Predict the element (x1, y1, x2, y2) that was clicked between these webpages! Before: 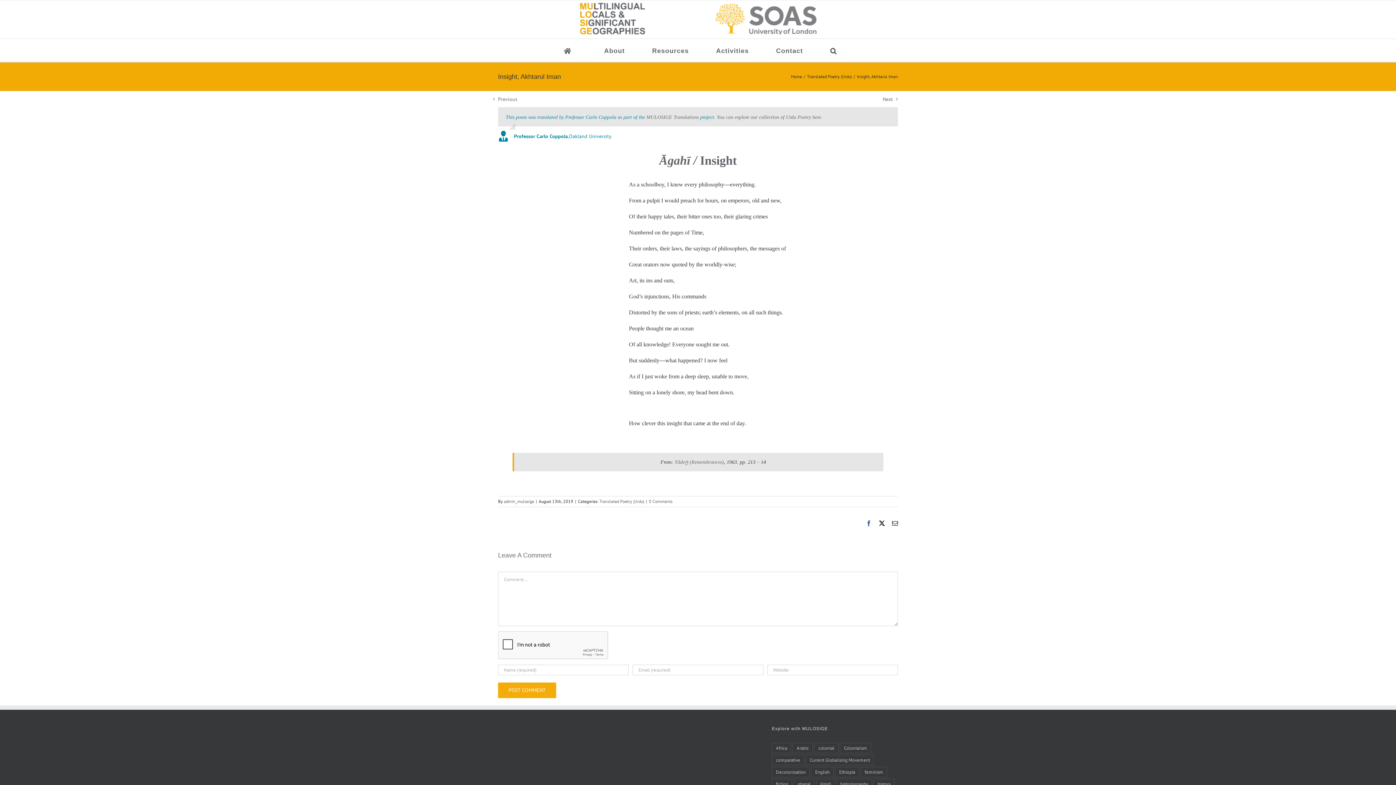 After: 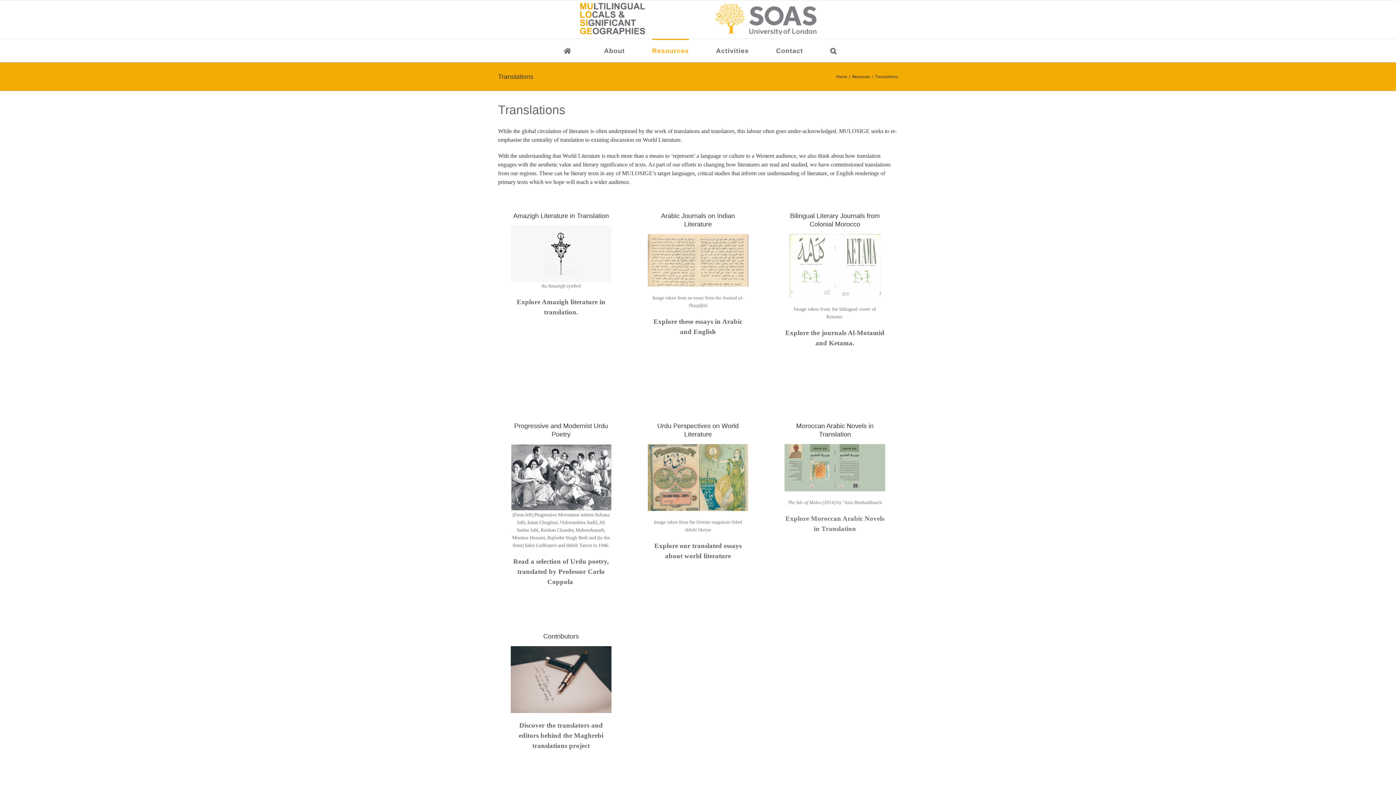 Action: bbox: (646, 114, 698, 119) label: MULOSIGE Translations